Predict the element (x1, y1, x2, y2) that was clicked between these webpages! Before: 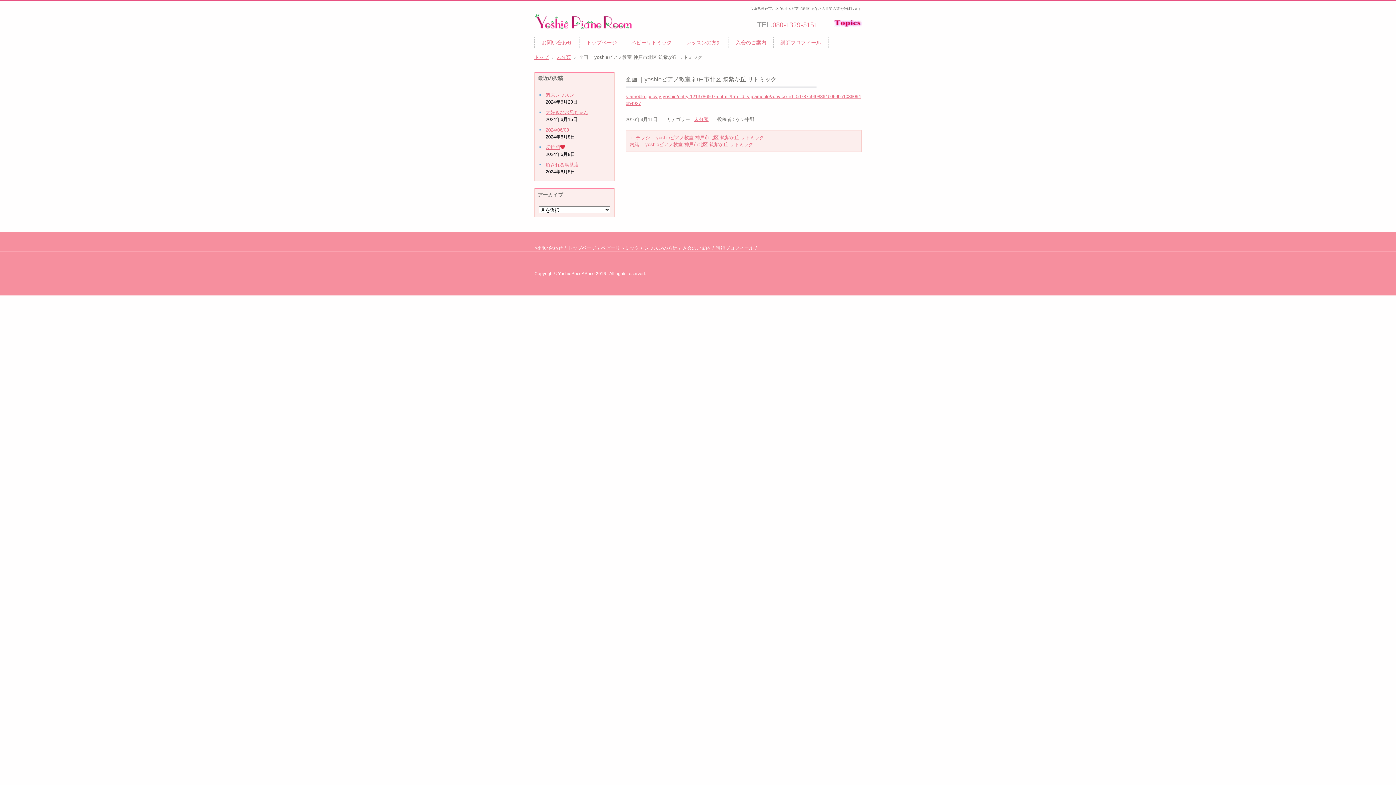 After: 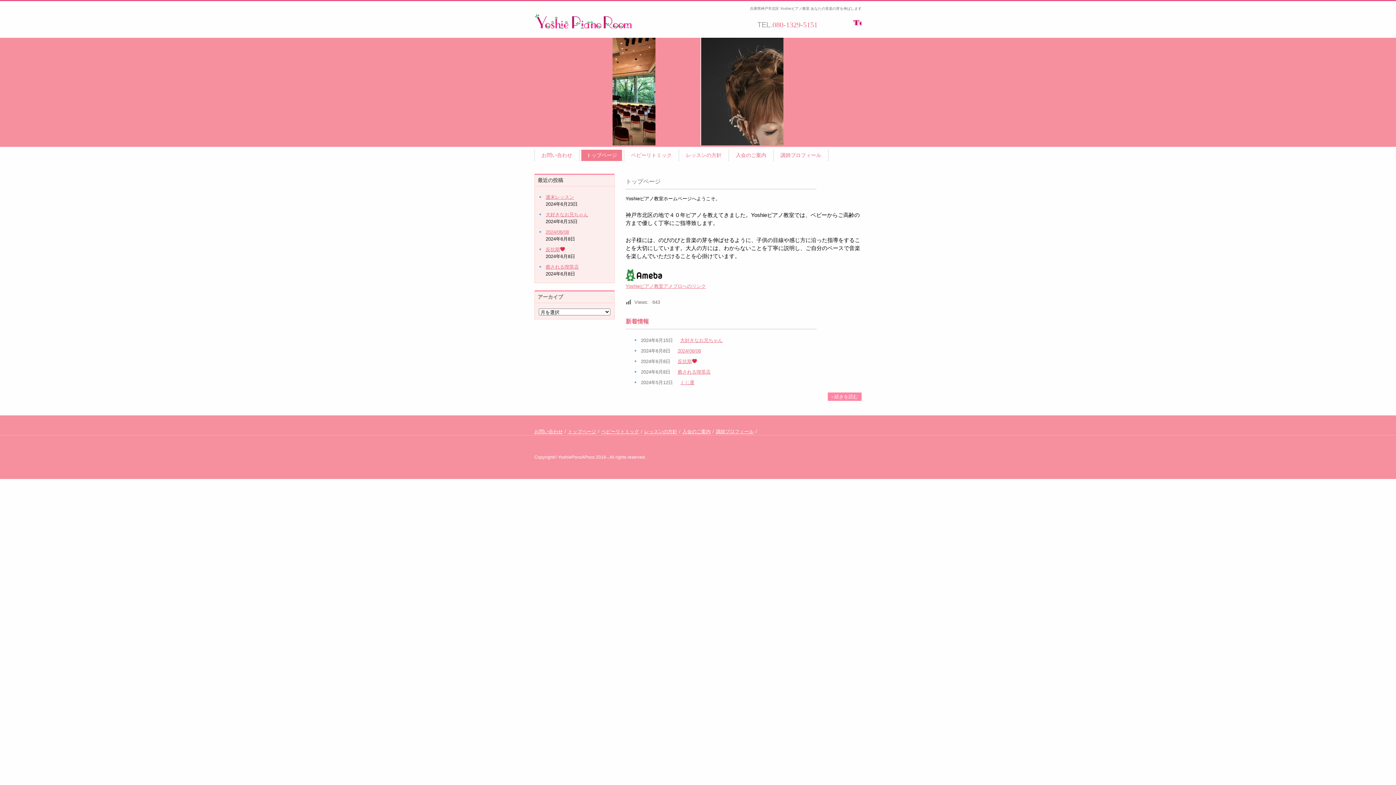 Action: label: トップページ bbox: (568, 245, 596, 250)